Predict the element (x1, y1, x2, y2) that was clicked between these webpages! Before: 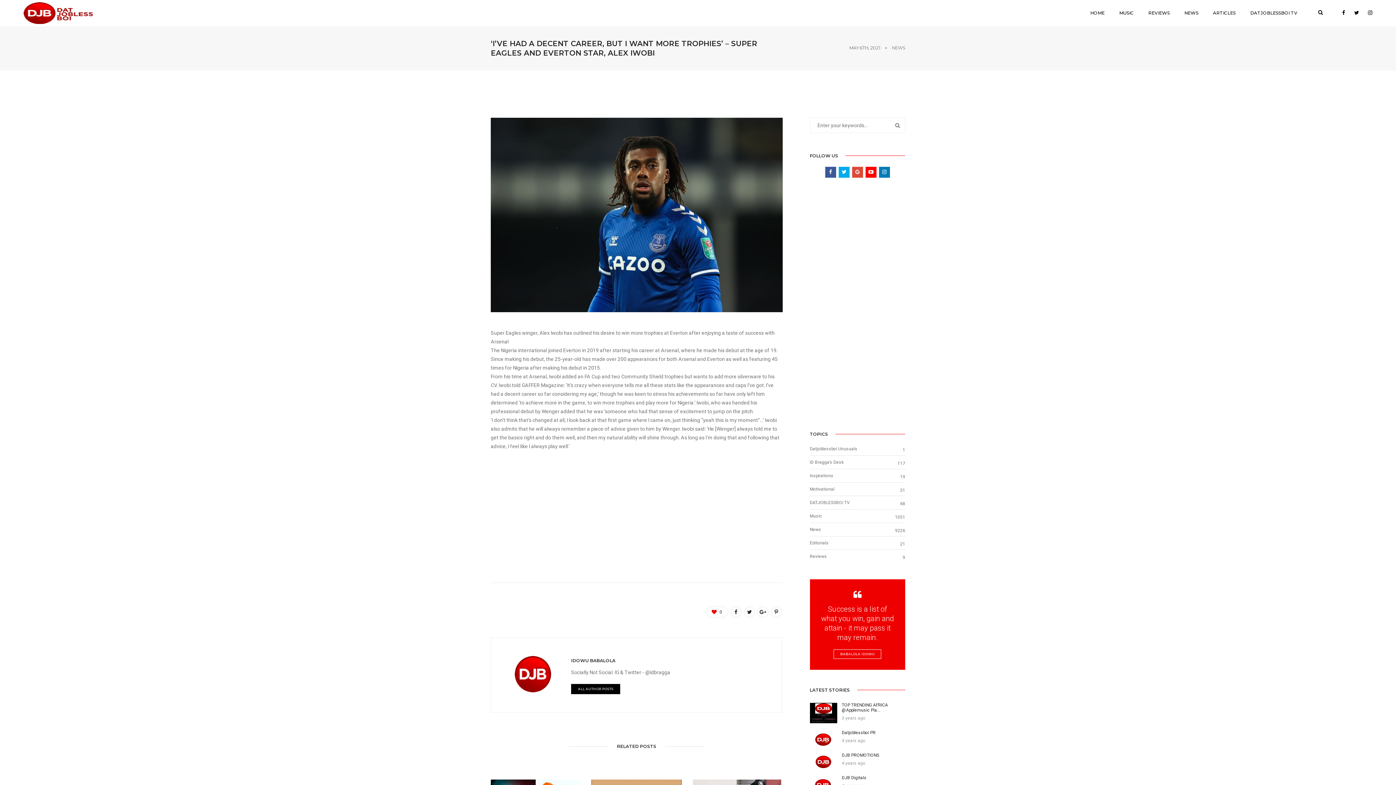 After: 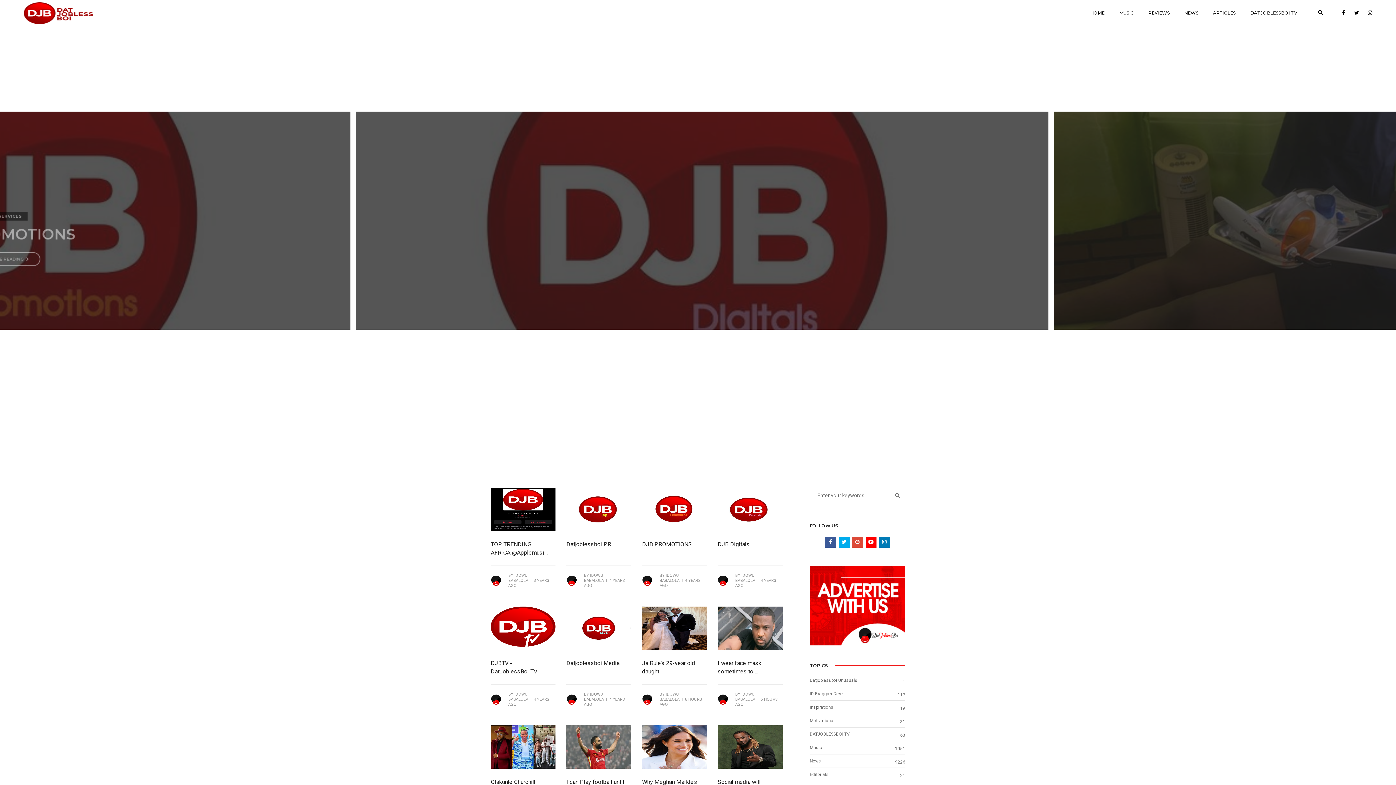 Action: bbox: (23, 2, 92, 24)